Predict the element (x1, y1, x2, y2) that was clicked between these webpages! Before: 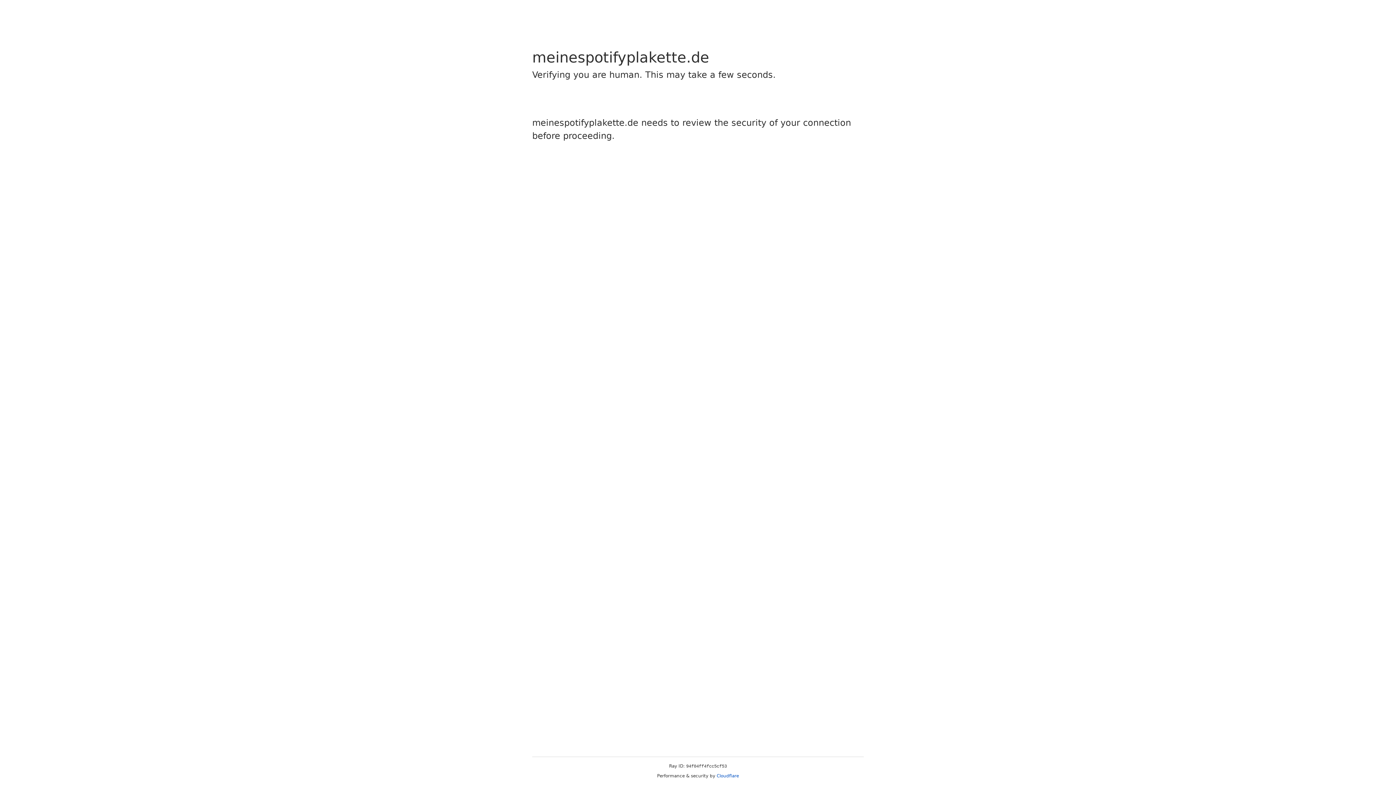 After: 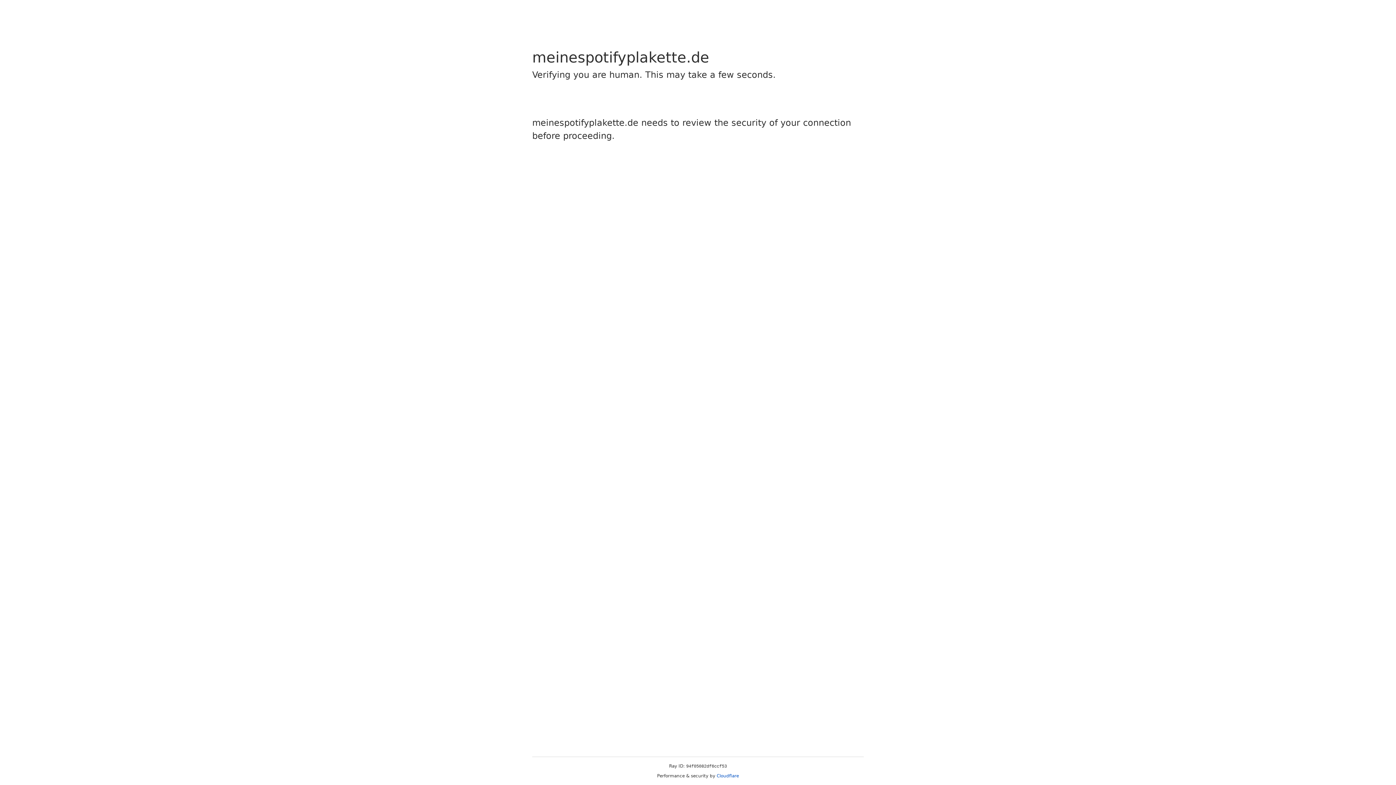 Action: label: Cloudflare bbox: (716, 773, 739, 778)